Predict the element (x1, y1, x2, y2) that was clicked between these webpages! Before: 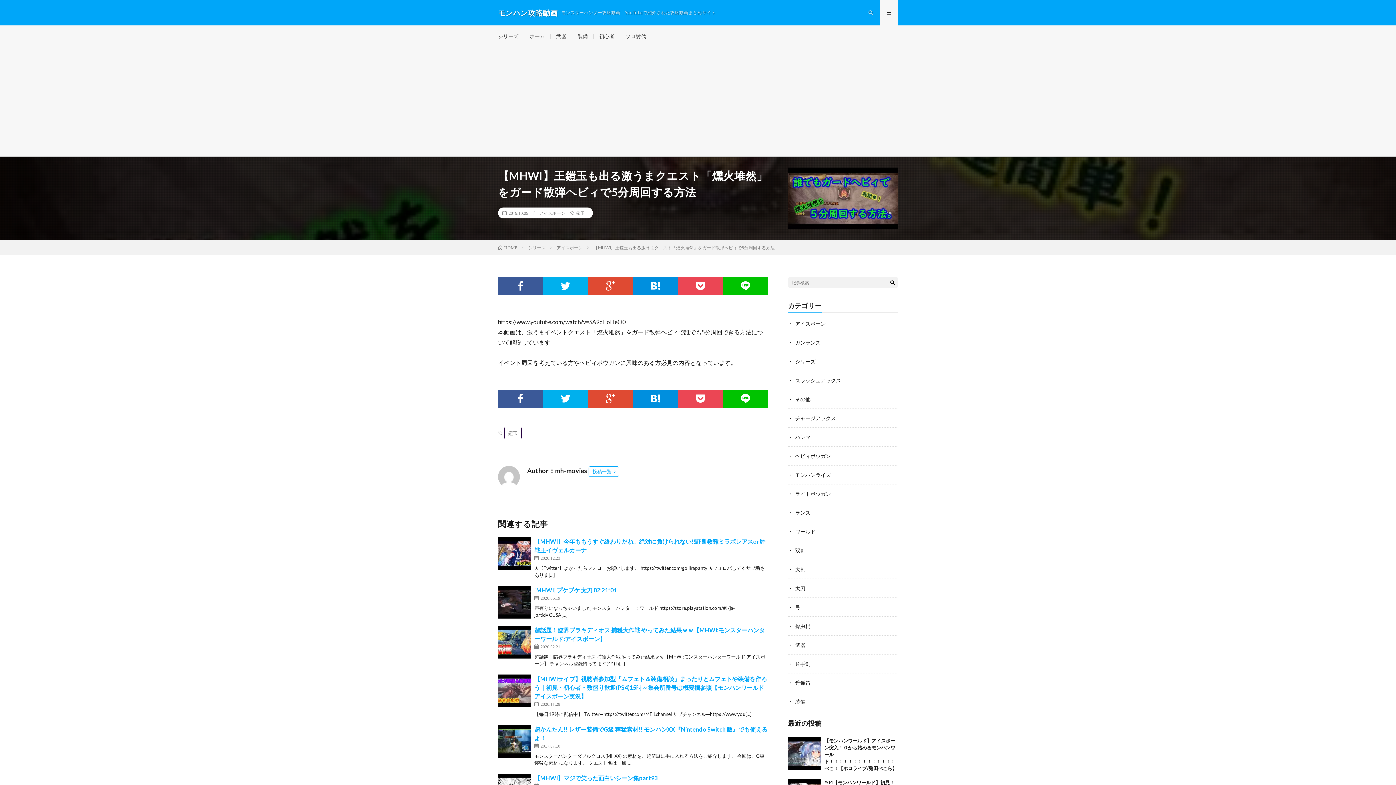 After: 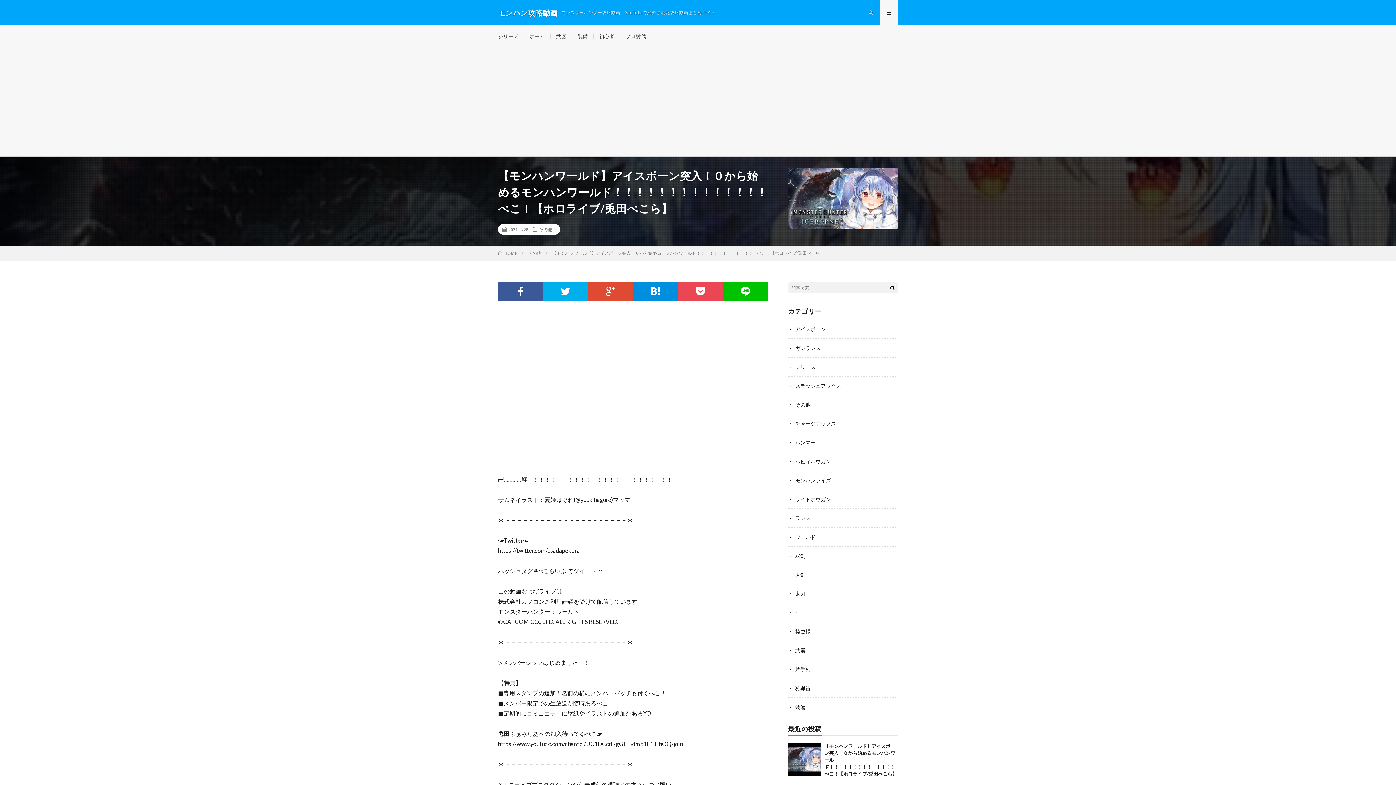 Action: bbox: (788, 737, 820, 770)